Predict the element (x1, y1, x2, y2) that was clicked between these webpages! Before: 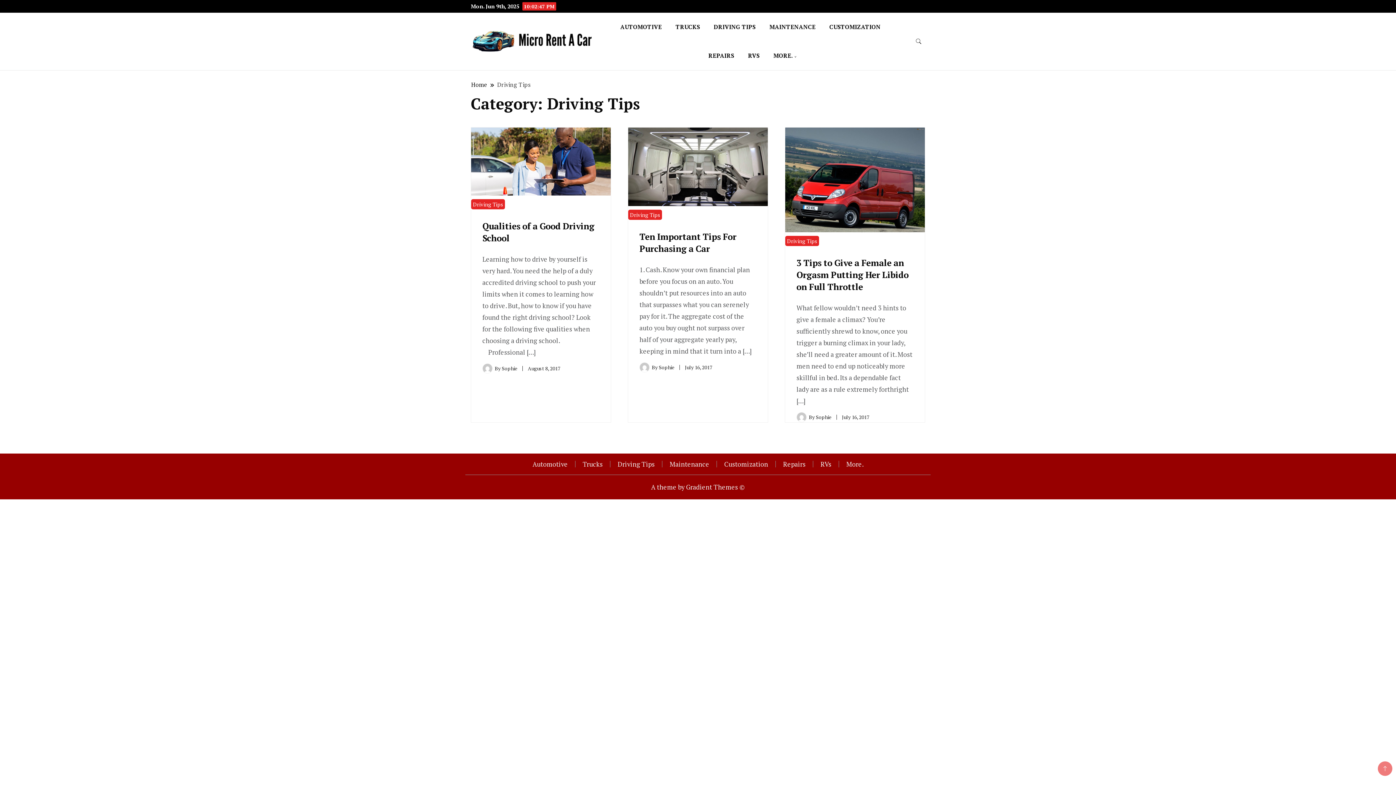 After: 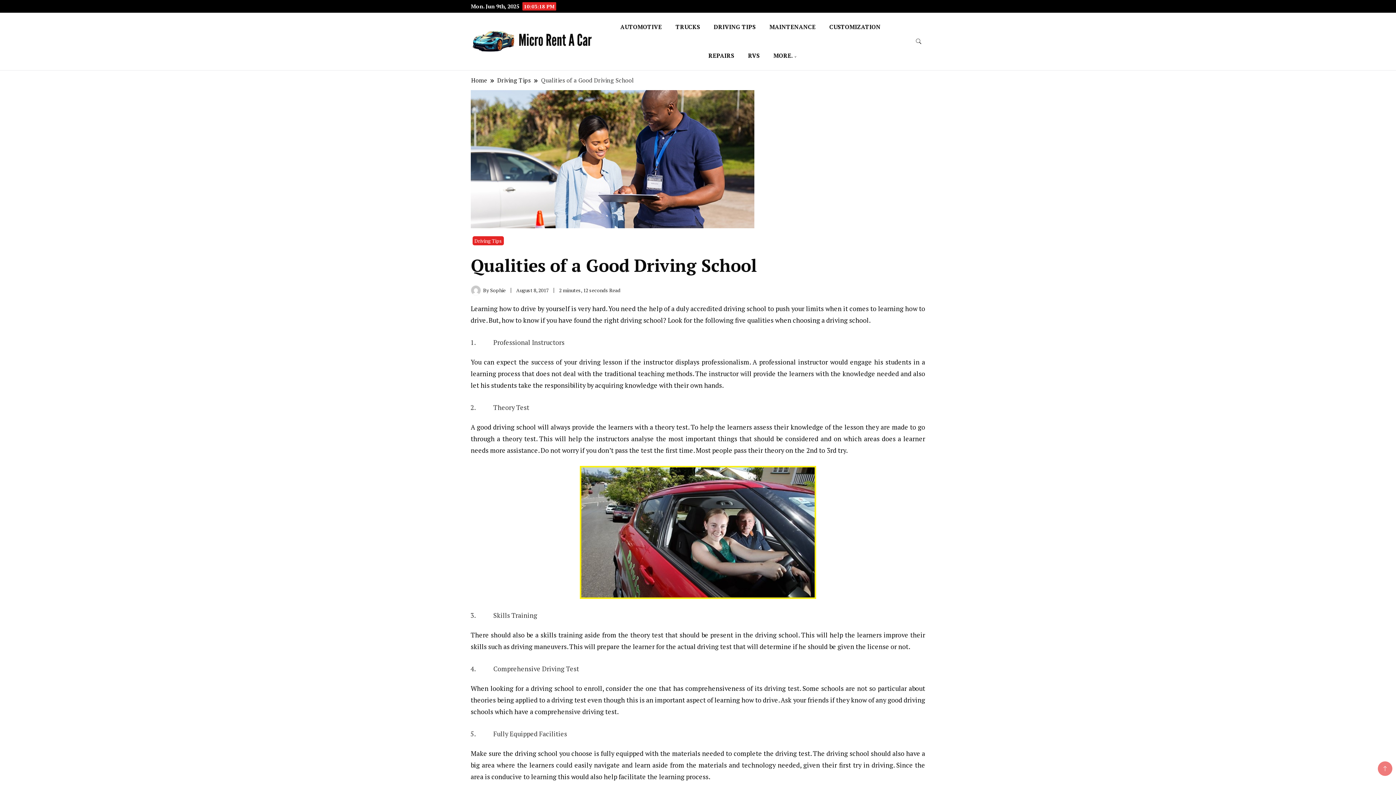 Action: label: August 8, 2017 bbox: (528, 365, 560, 372)